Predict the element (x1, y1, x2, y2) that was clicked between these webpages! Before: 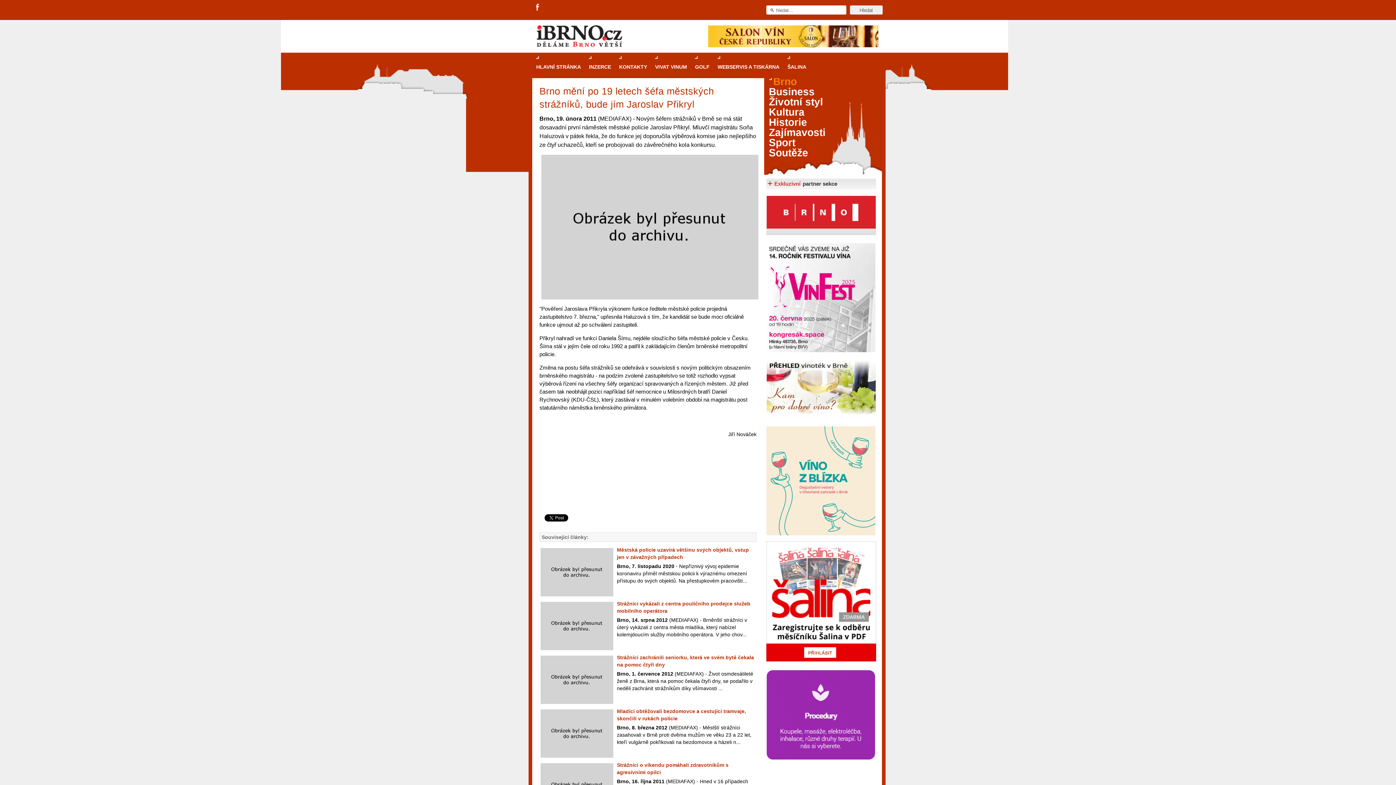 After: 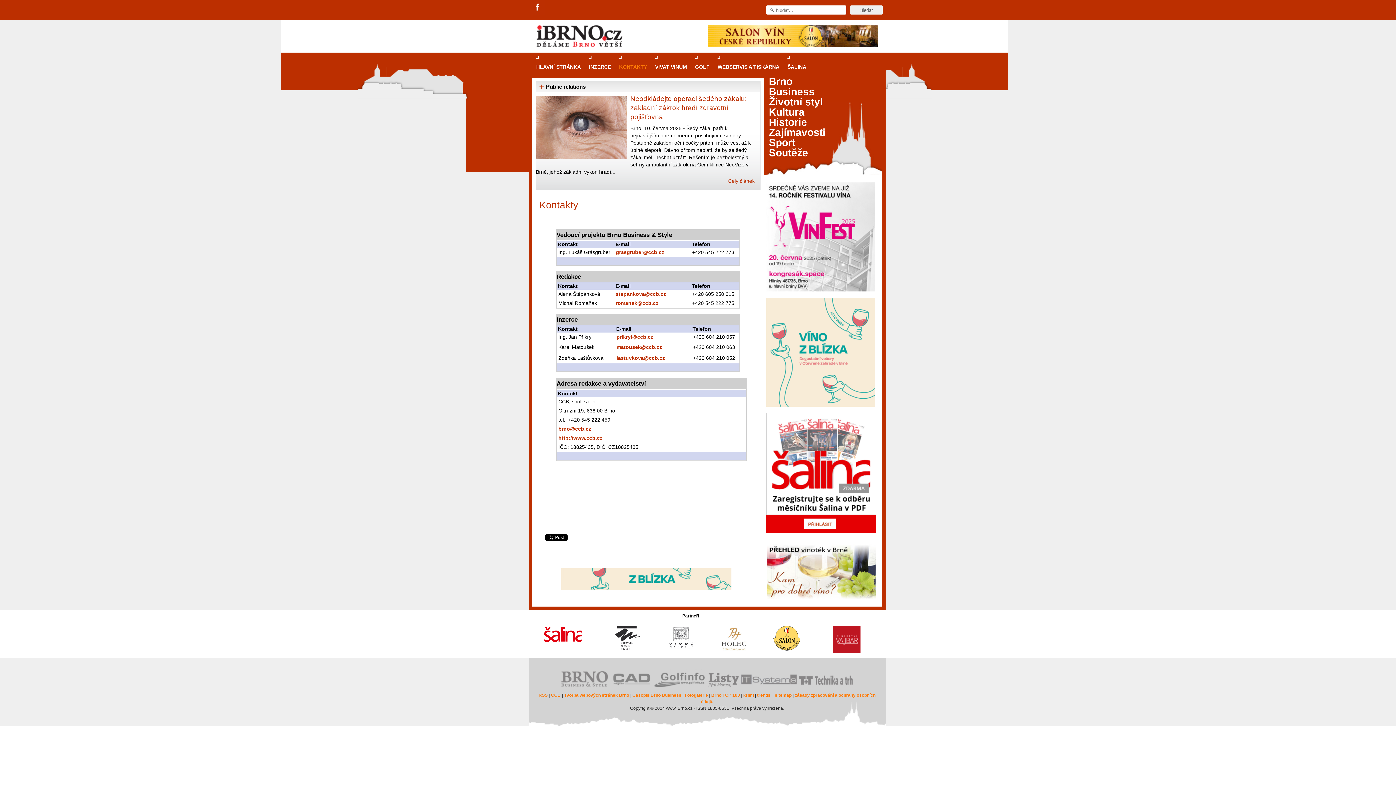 Action: label: KONTAKTY bbox: (615, 56, 651, 78)